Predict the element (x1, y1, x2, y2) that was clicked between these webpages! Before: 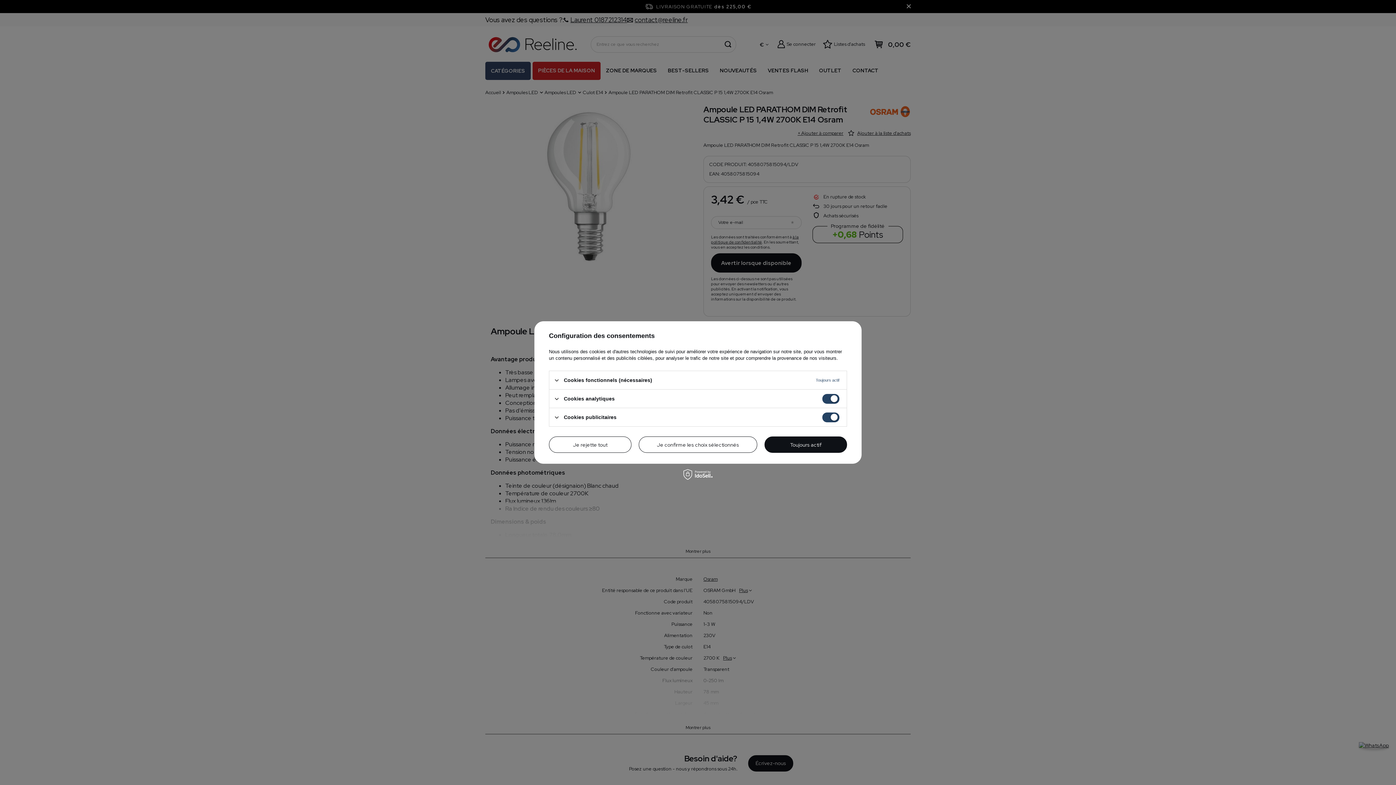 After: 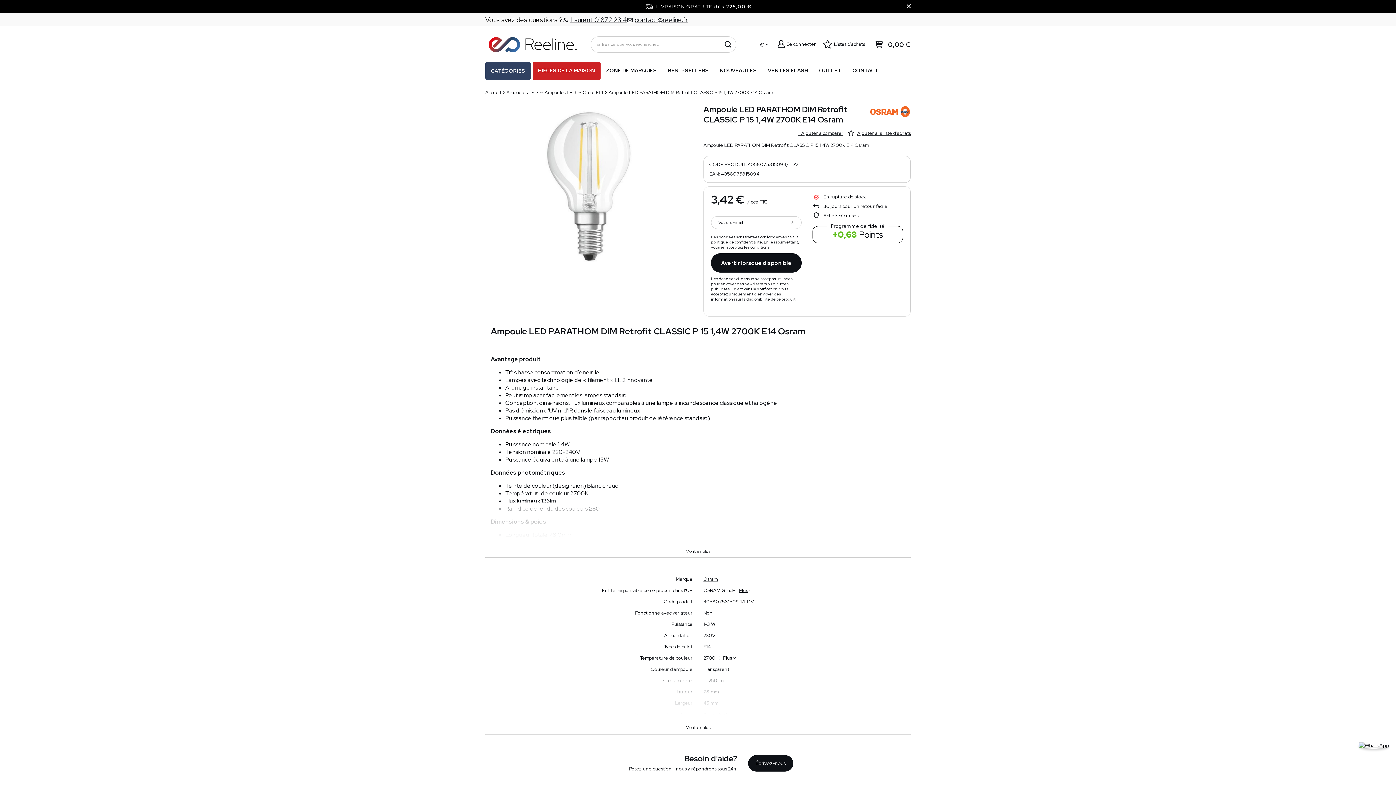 Action: bbox: (764, 436, 847, 453) label: Toujours actif